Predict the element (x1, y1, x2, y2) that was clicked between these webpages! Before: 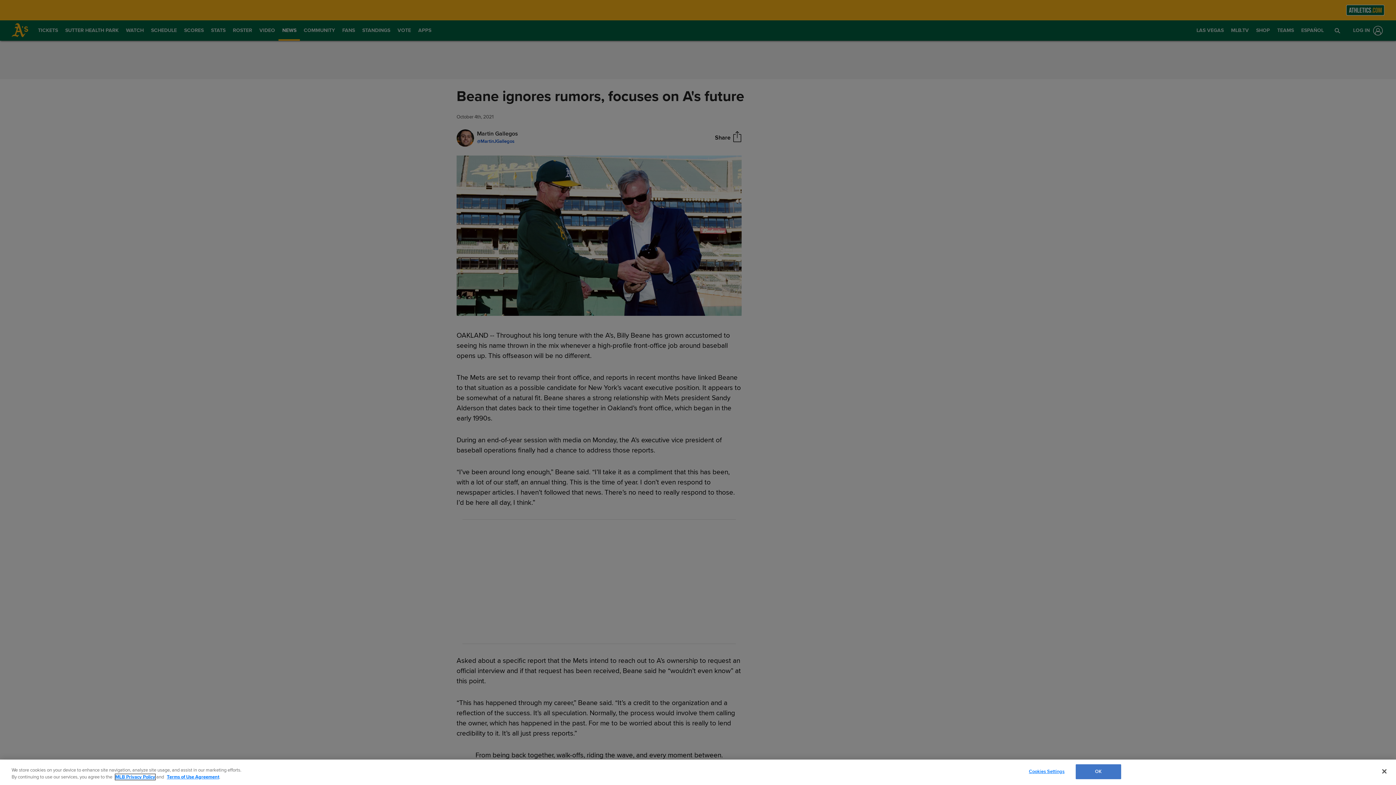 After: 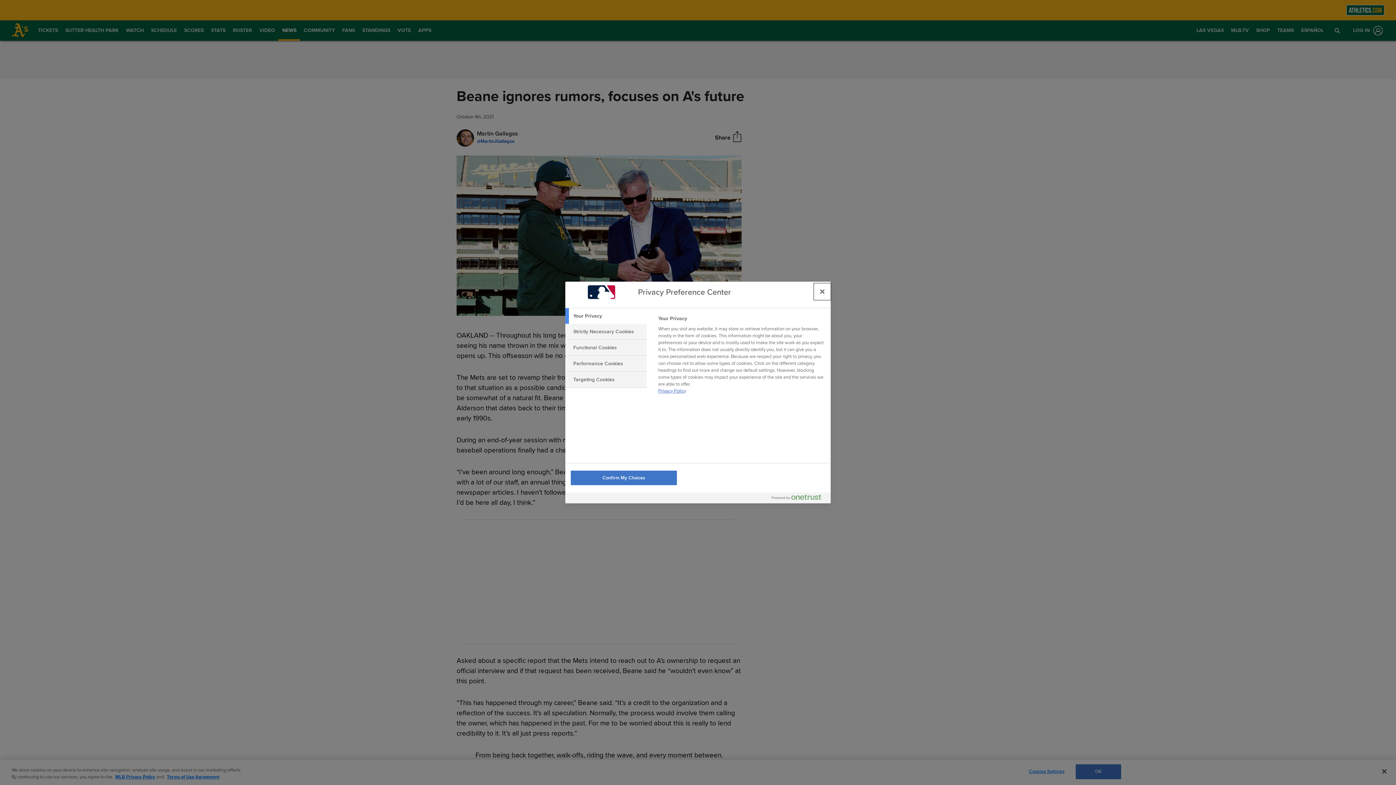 Action: bbox: (1024, 765, 1069, 779) label: Cookies Settings